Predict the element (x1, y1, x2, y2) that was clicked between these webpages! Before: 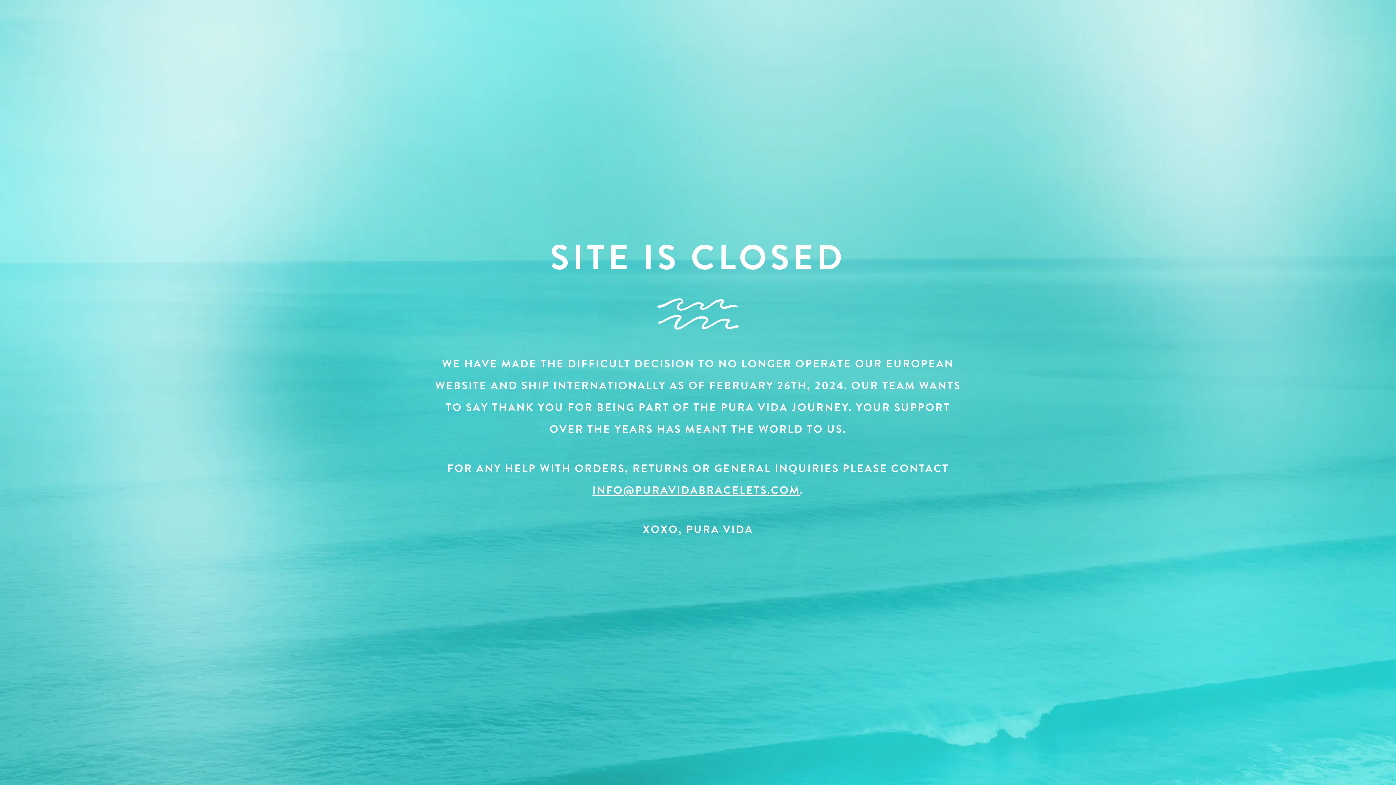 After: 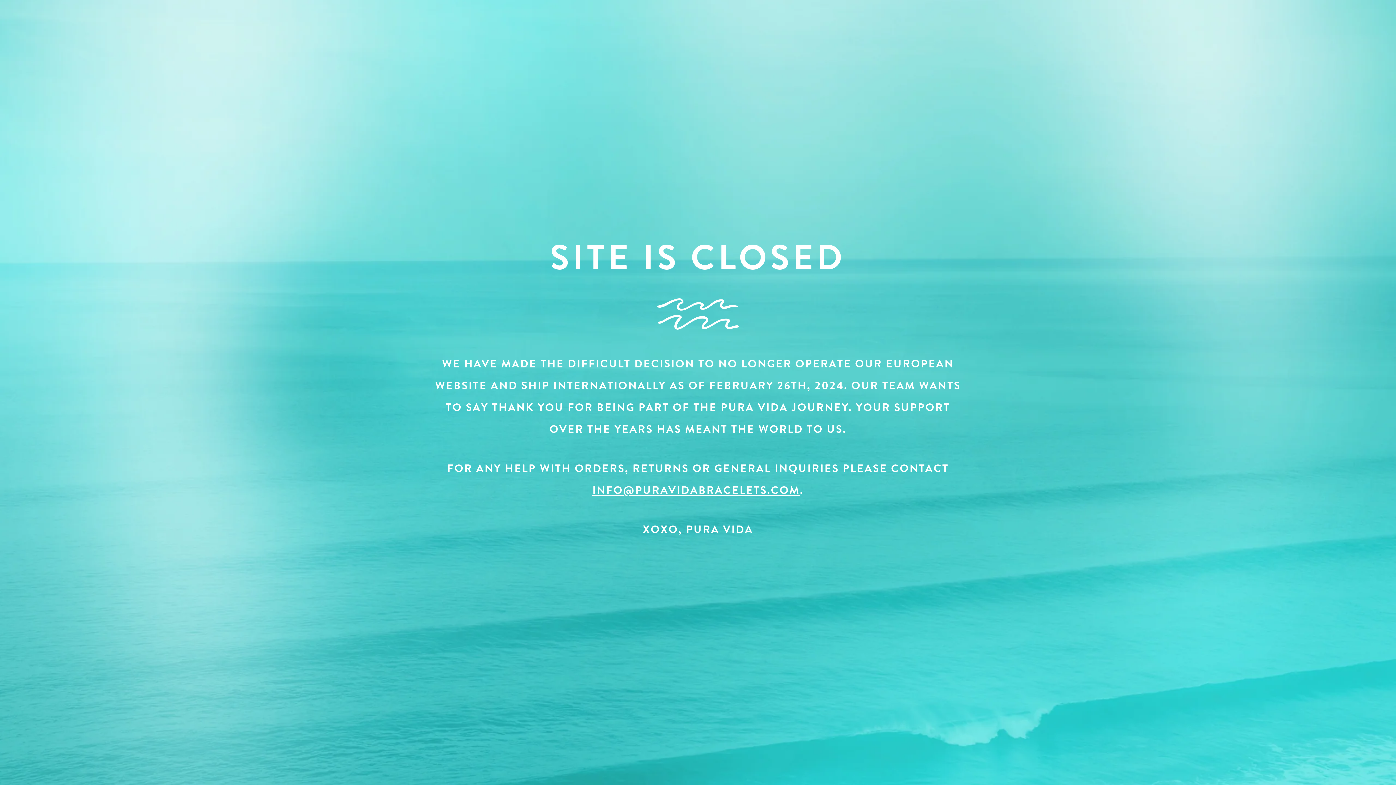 Action: bbox: (592, 482, 800, 498) label: INFO@PURAVIDABRACELETS.COM